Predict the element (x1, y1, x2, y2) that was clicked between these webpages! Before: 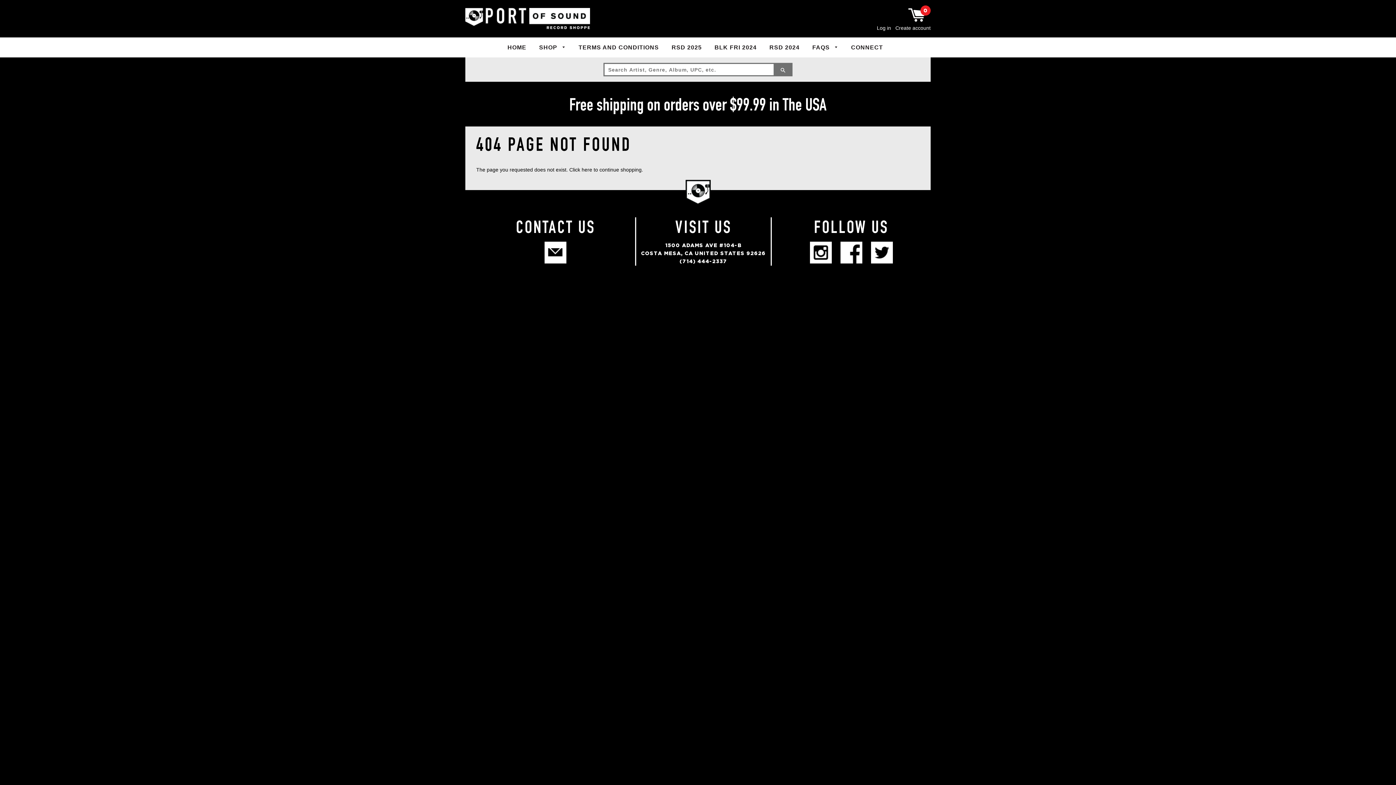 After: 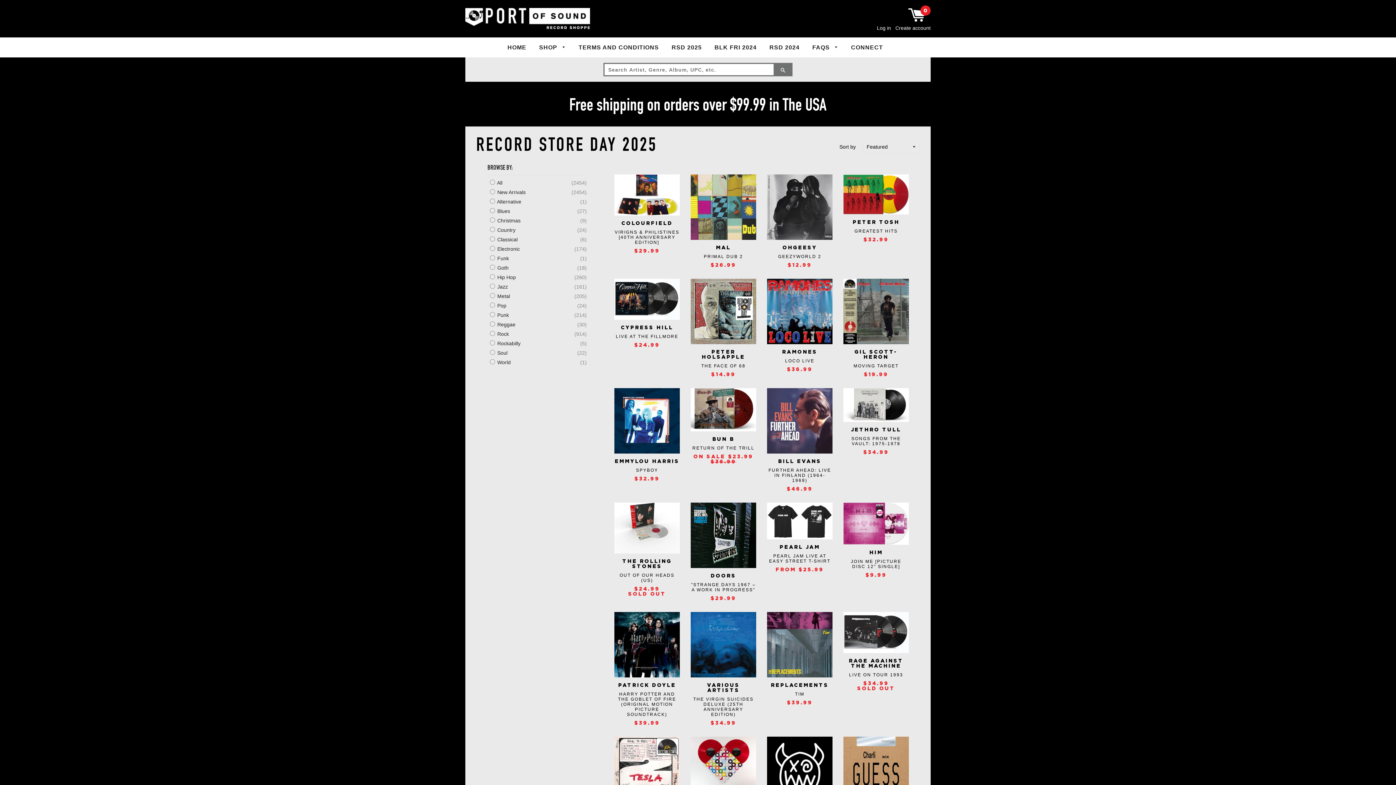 Action: label: RSD 2025 bbox: (666, 37, 707, 57)